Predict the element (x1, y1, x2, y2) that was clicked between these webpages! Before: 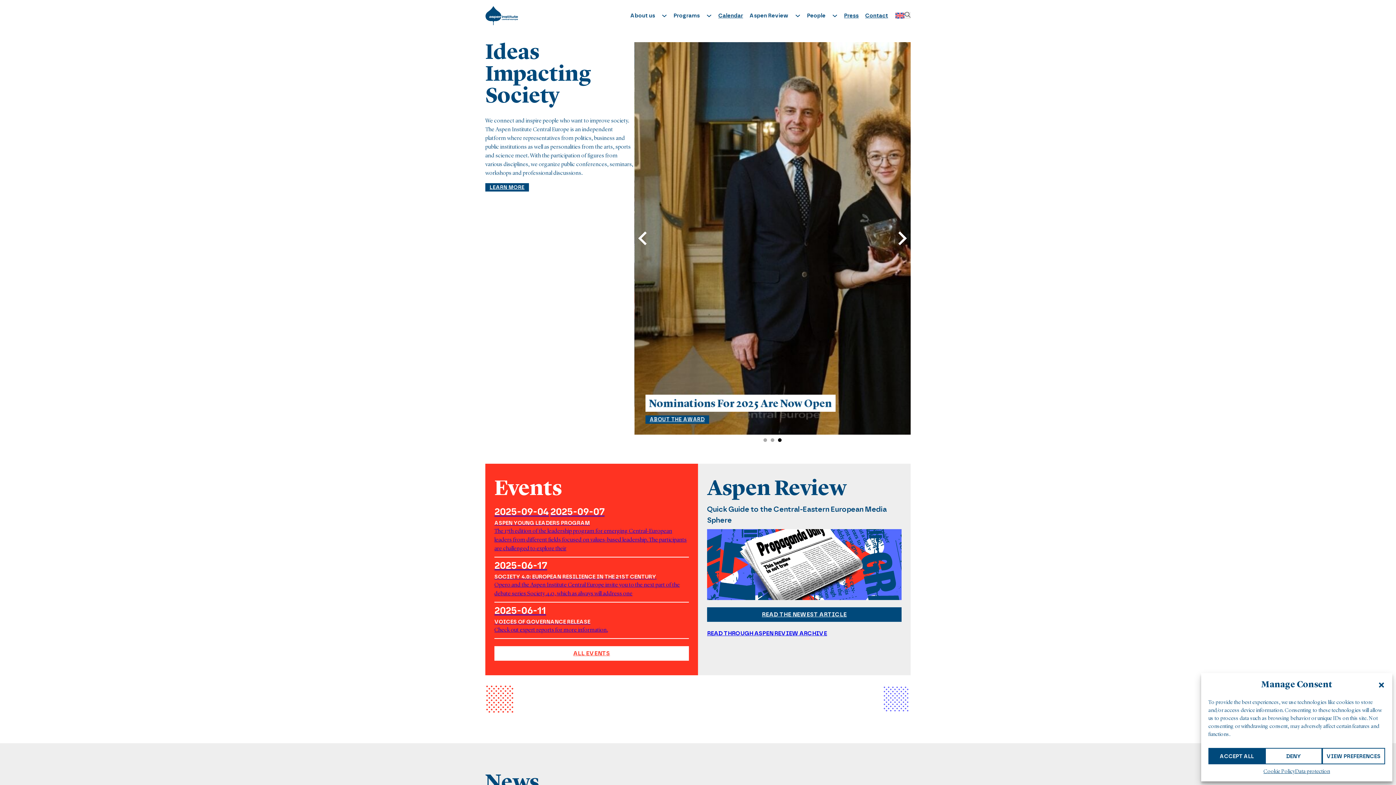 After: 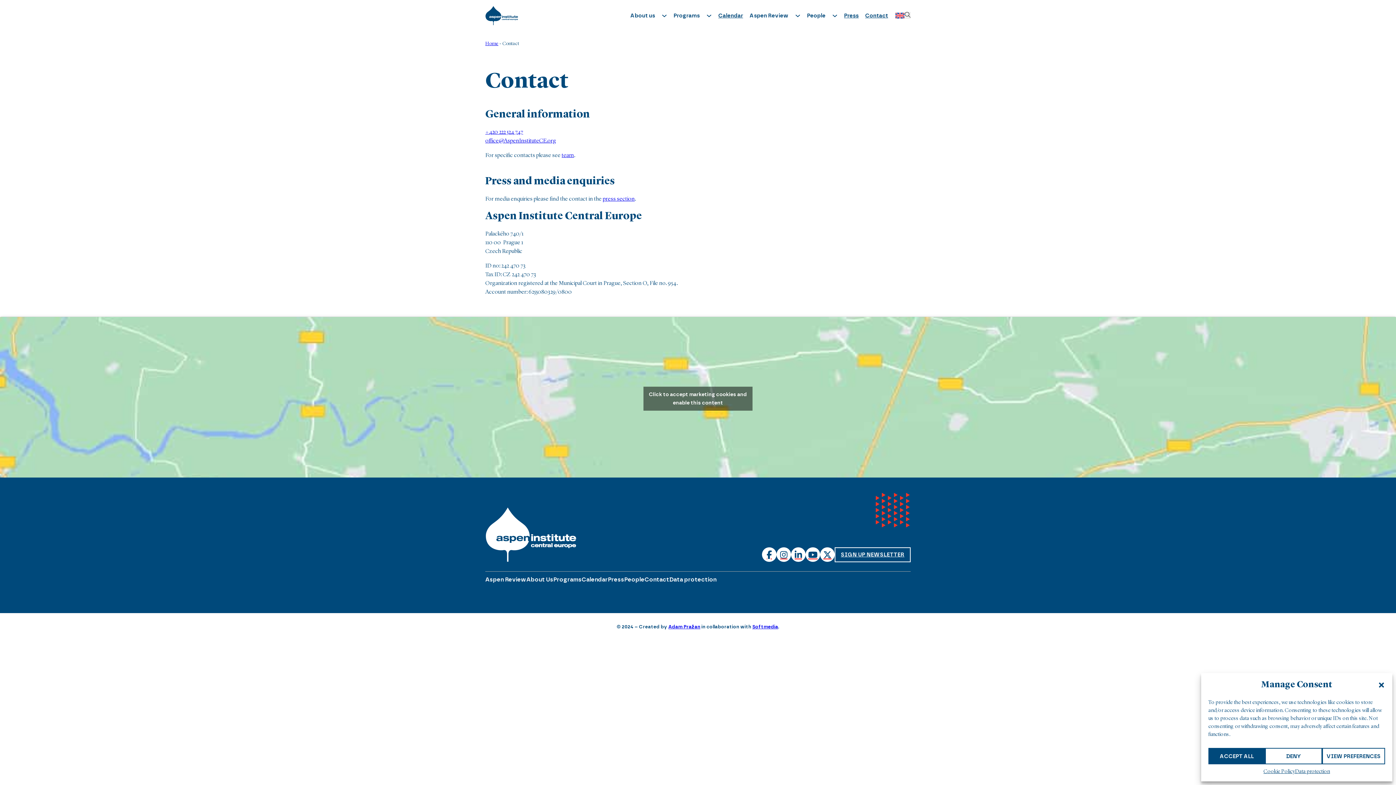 Action: label: Contact bbox: (862, 9, 891, 21)